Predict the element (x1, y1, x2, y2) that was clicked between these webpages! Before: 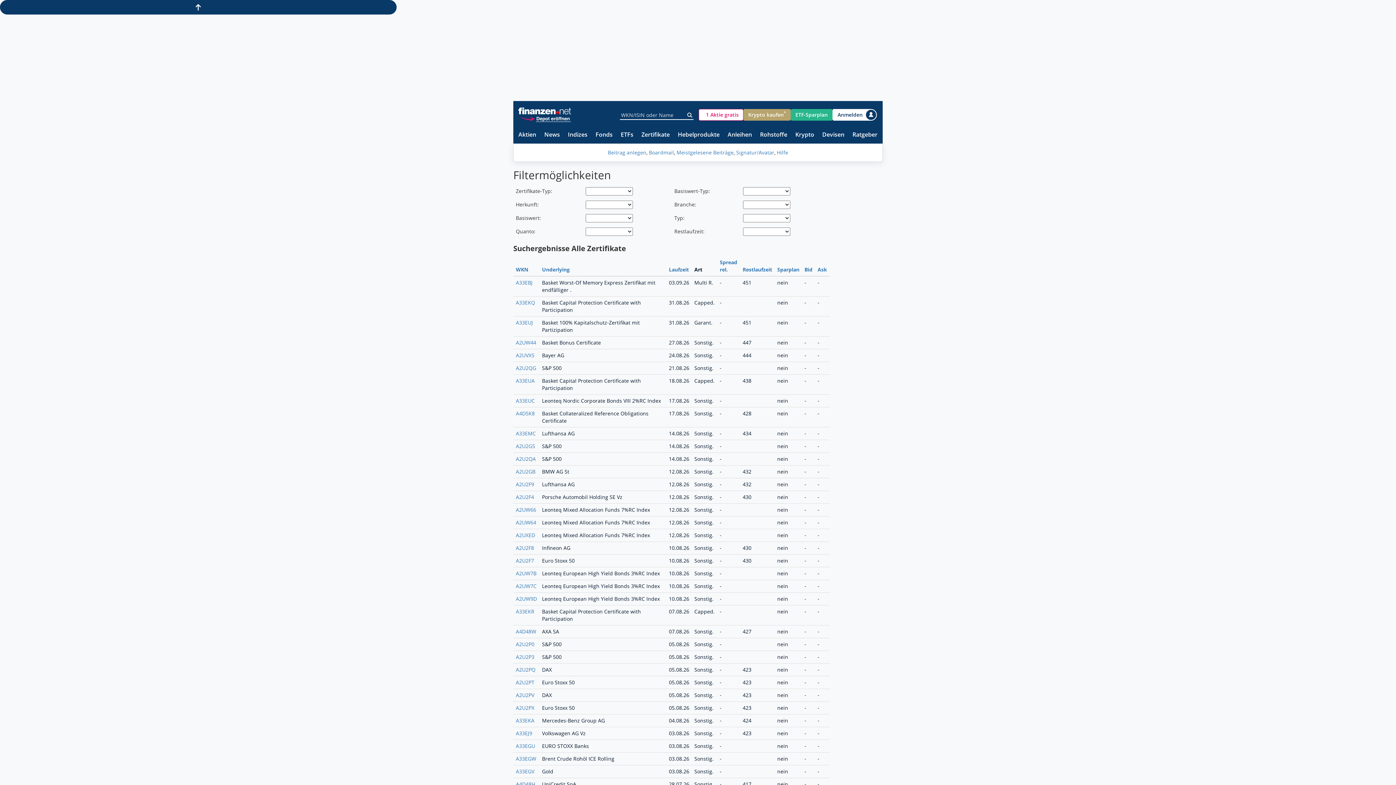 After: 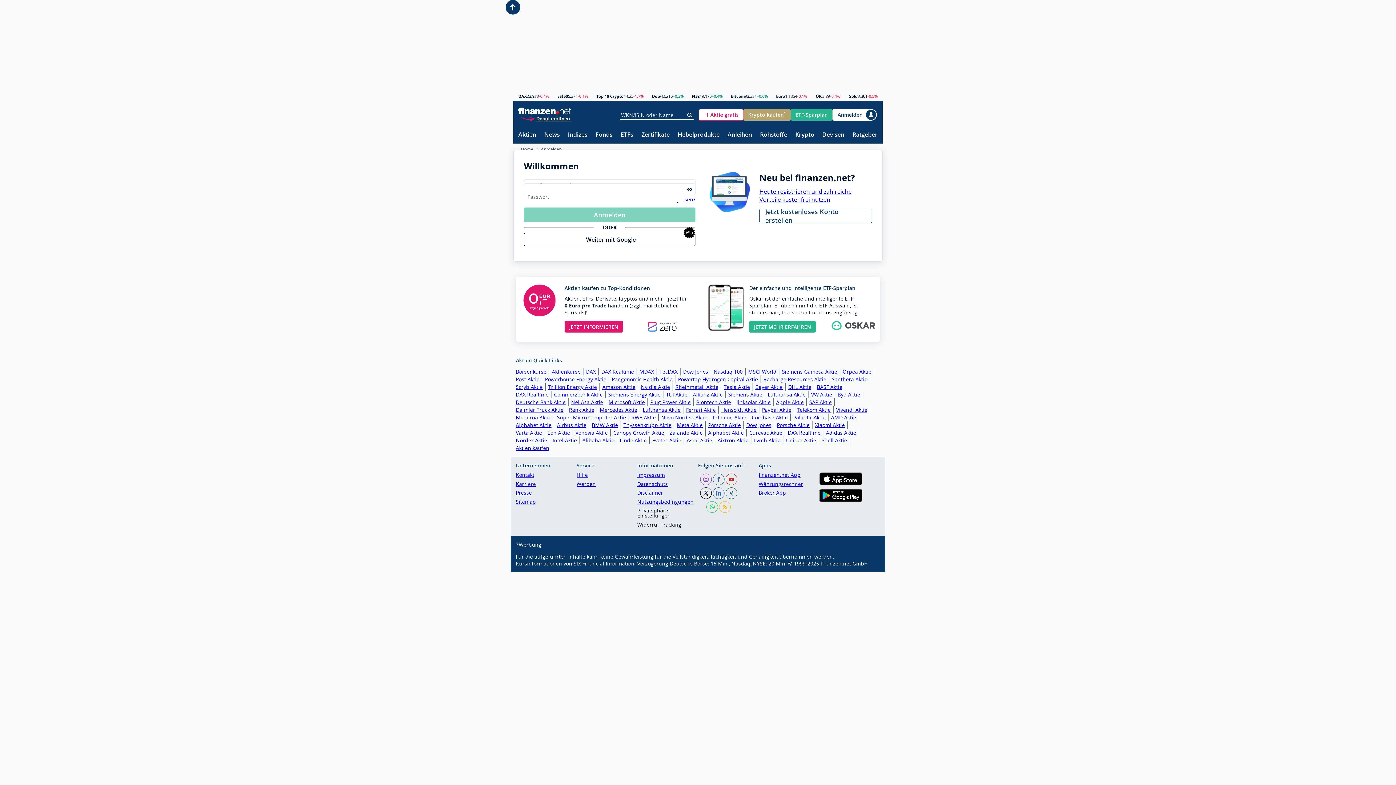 Action: label: Anmelden bbox: (832, 108, 877, 120)